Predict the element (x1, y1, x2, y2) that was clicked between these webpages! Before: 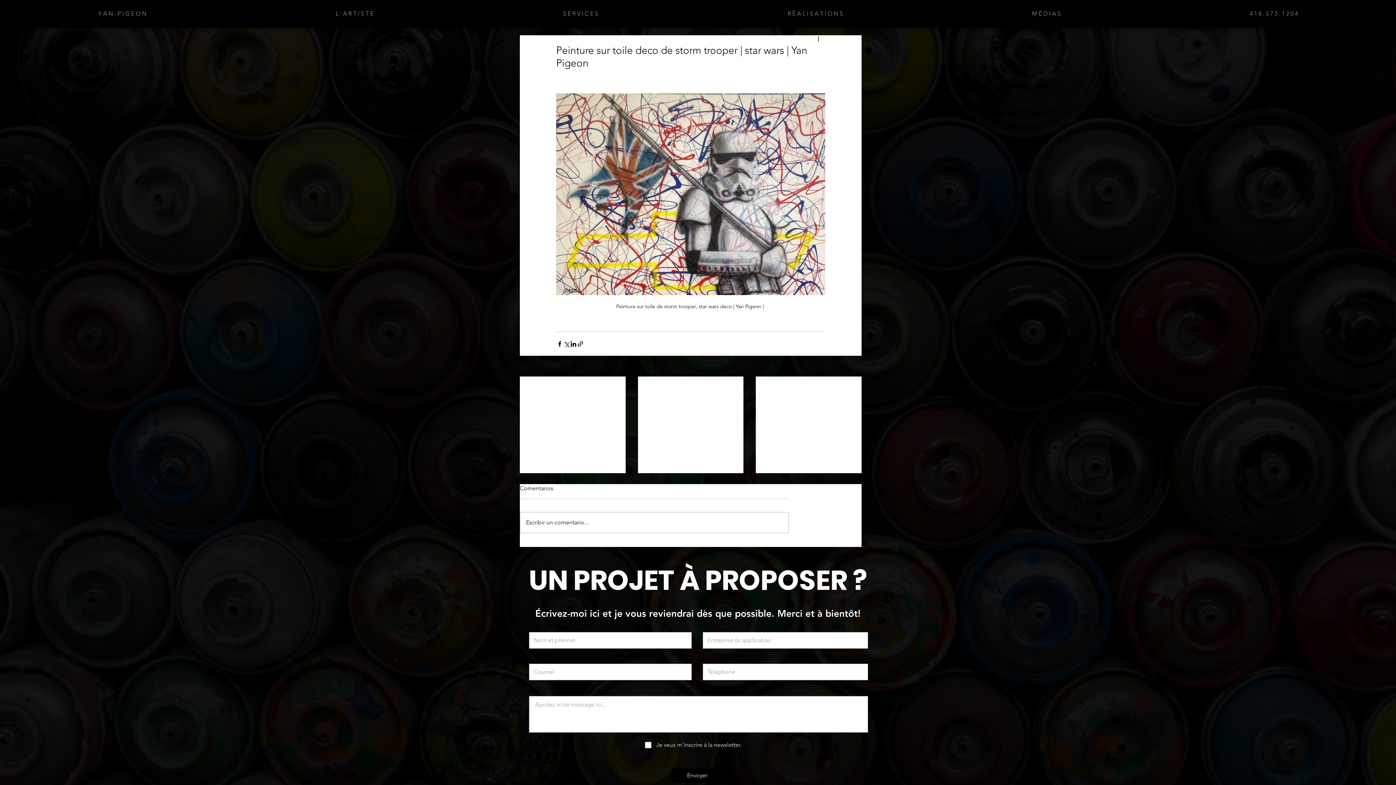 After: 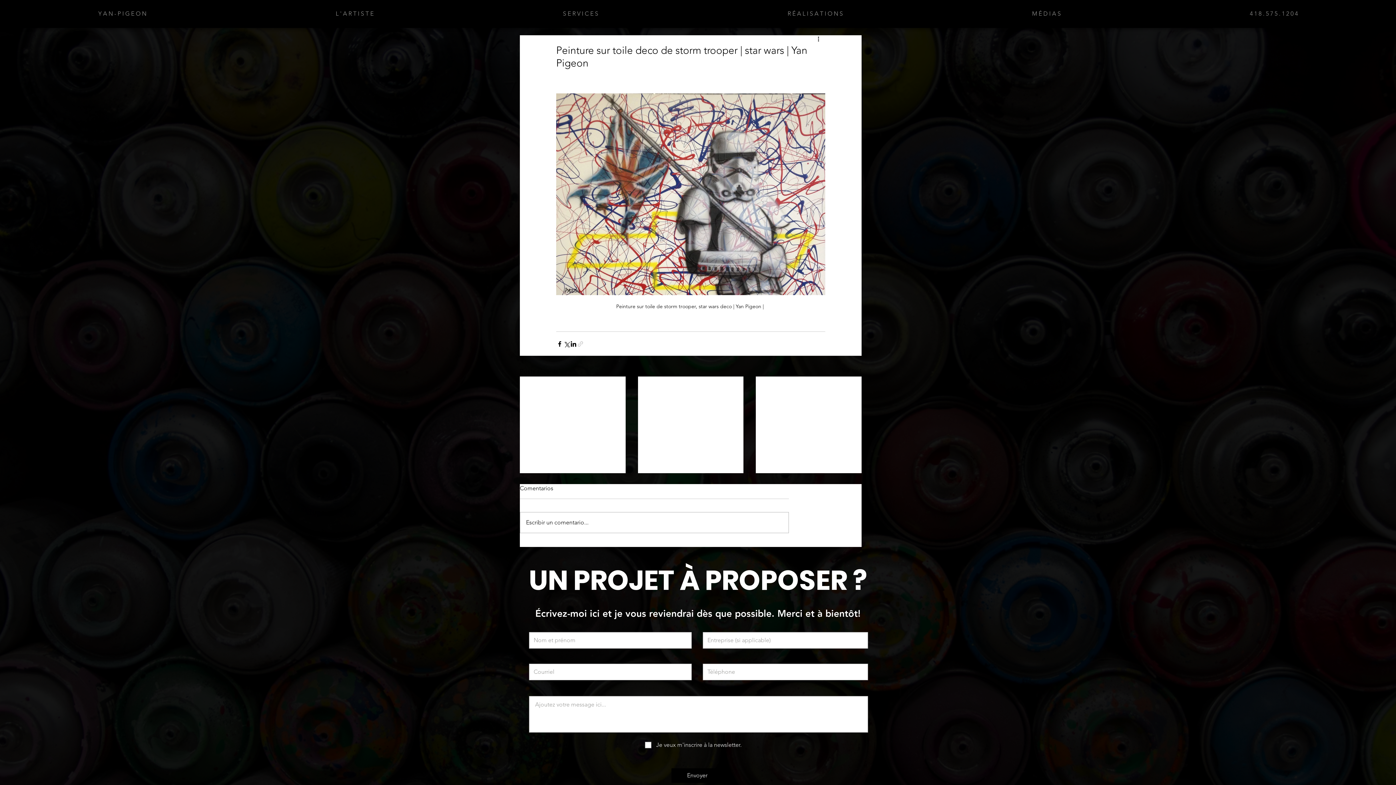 Action: bbox: (577, 340, 584, 347) label: Partager via le lien